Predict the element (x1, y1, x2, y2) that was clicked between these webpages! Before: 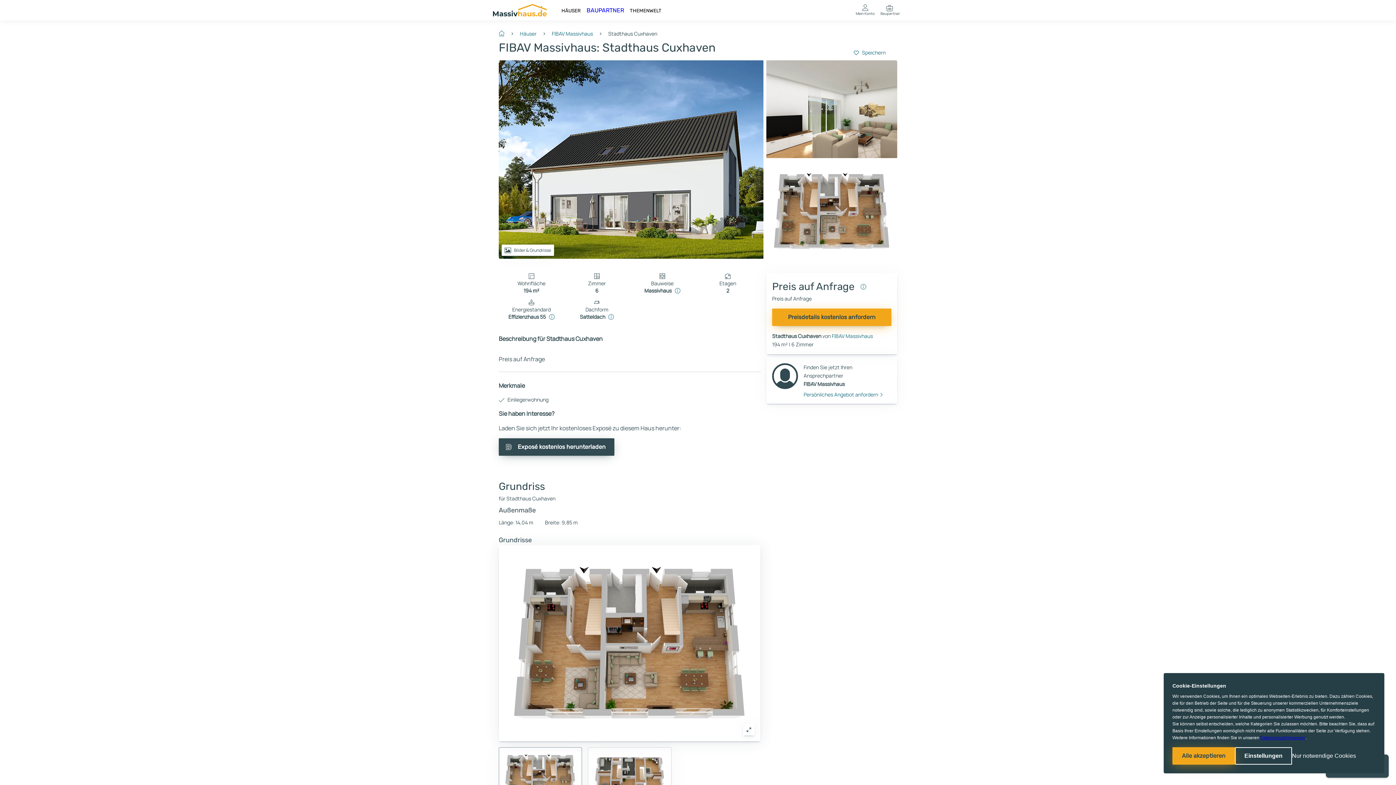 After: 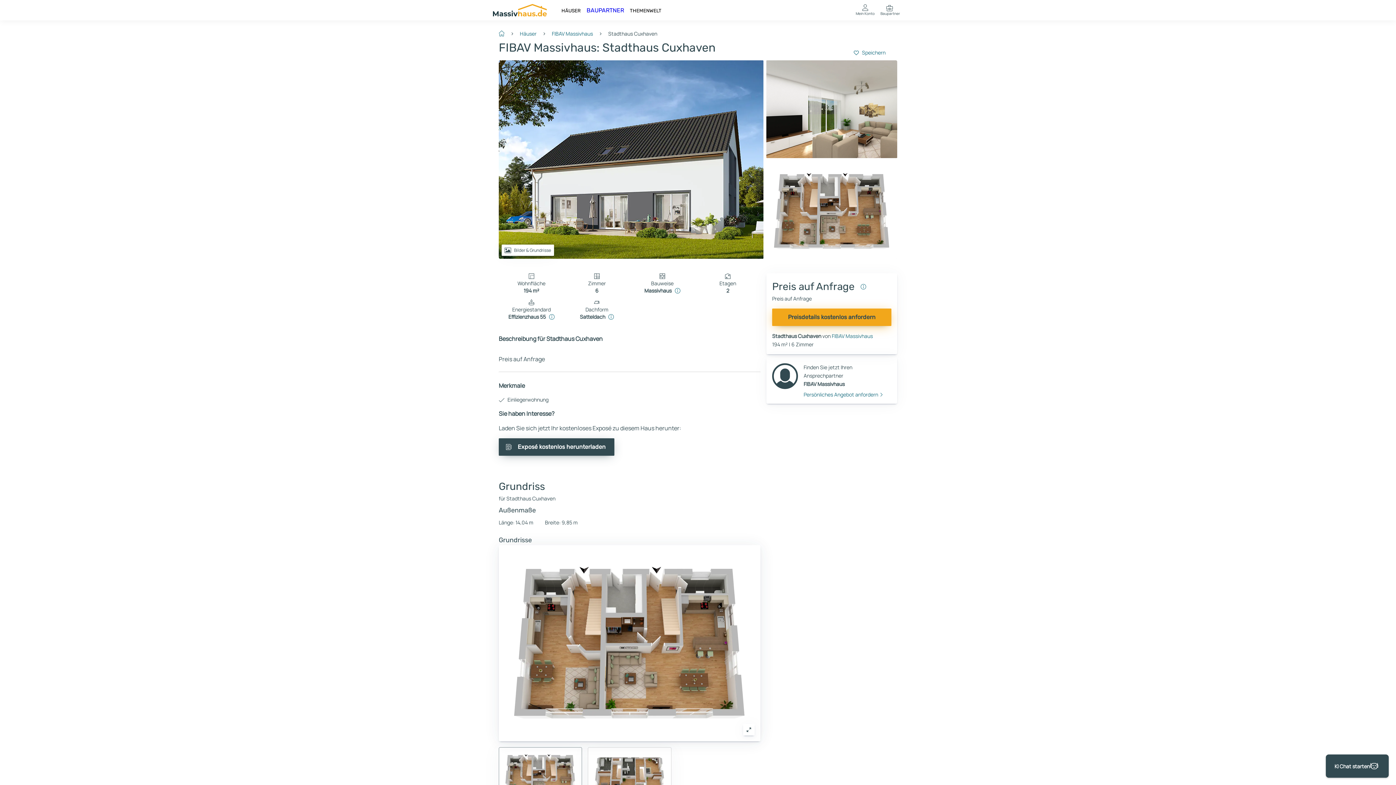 Action: bbox: (1292, 747, 1356, 765) label: Nur notwendige Cookies